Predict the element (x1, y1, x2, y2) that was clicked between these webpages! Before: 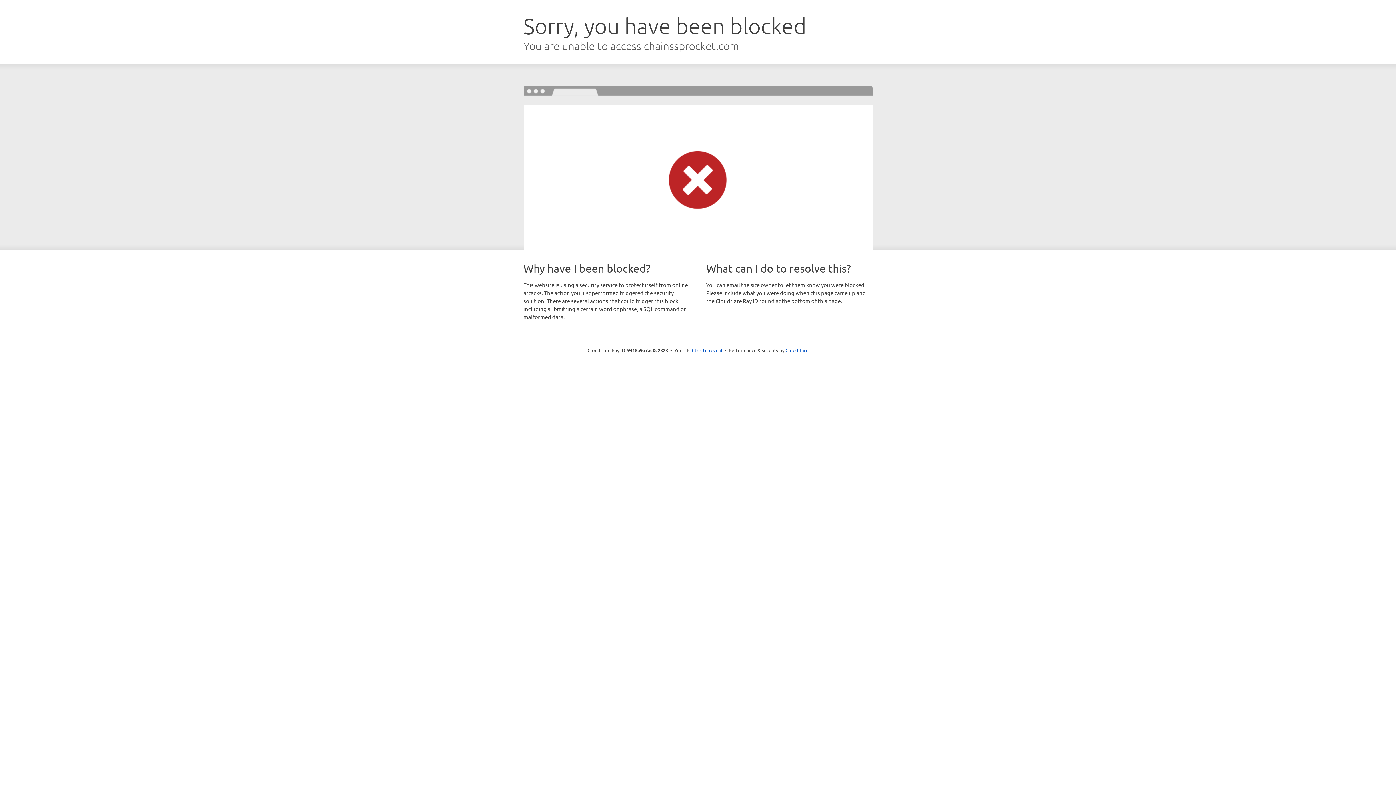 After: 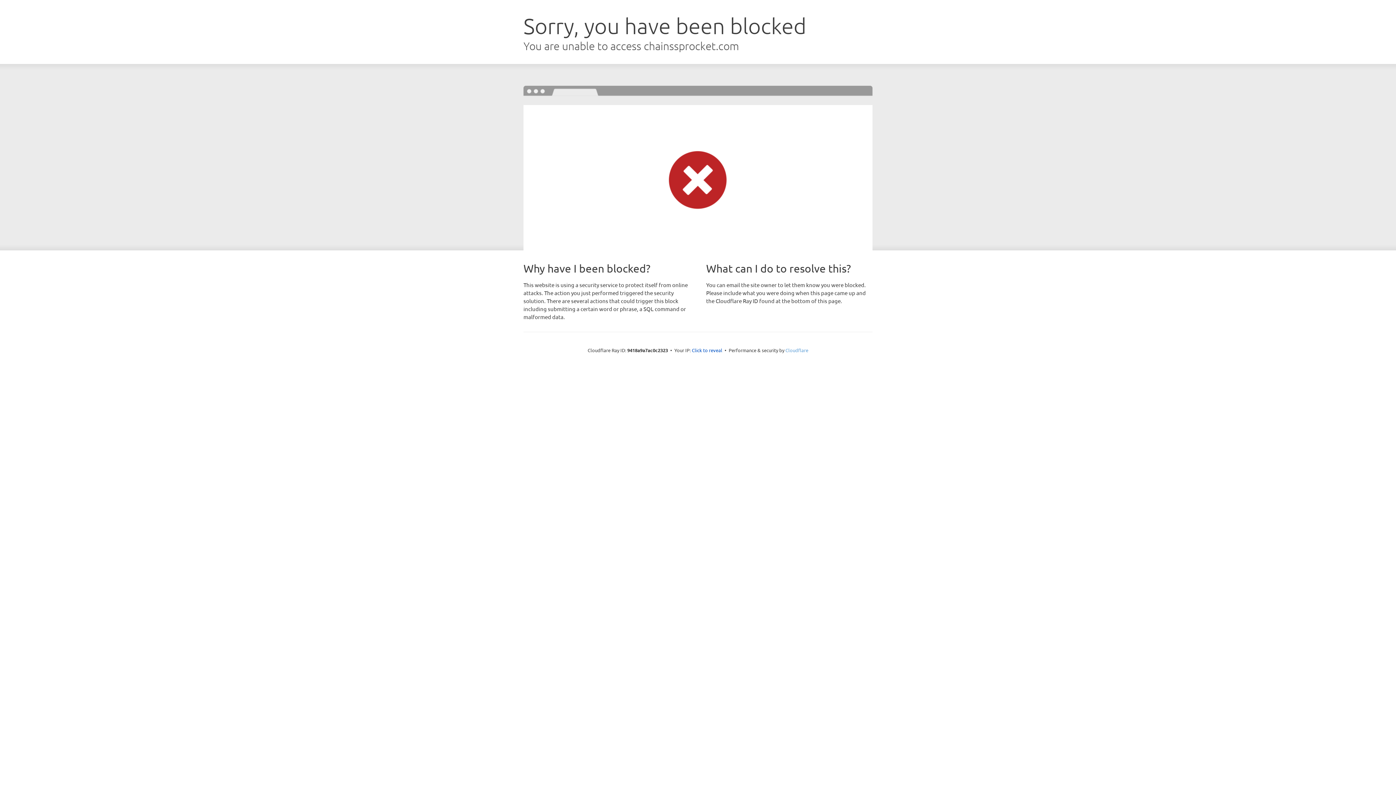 Action: bbox: (785, 347, 808, 353) label: Cloudflare